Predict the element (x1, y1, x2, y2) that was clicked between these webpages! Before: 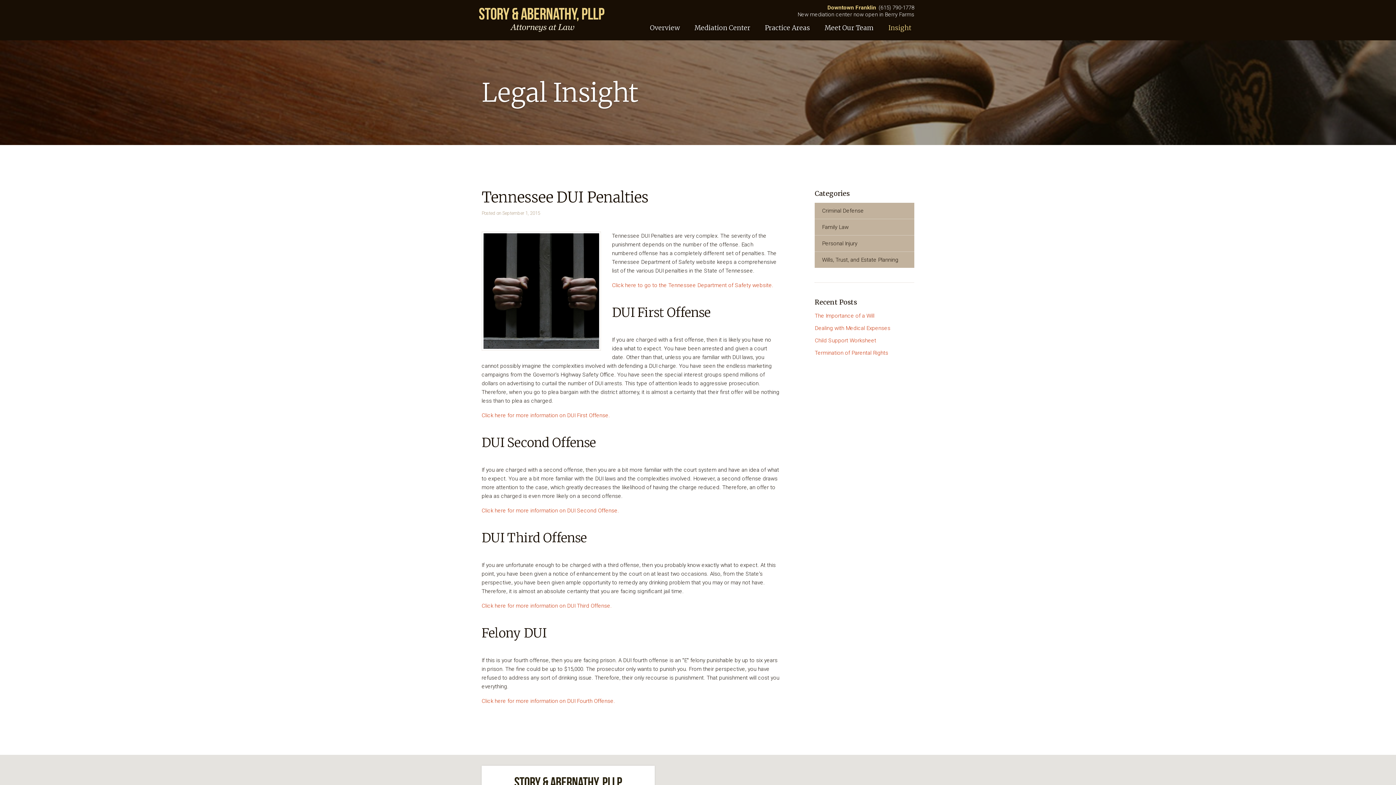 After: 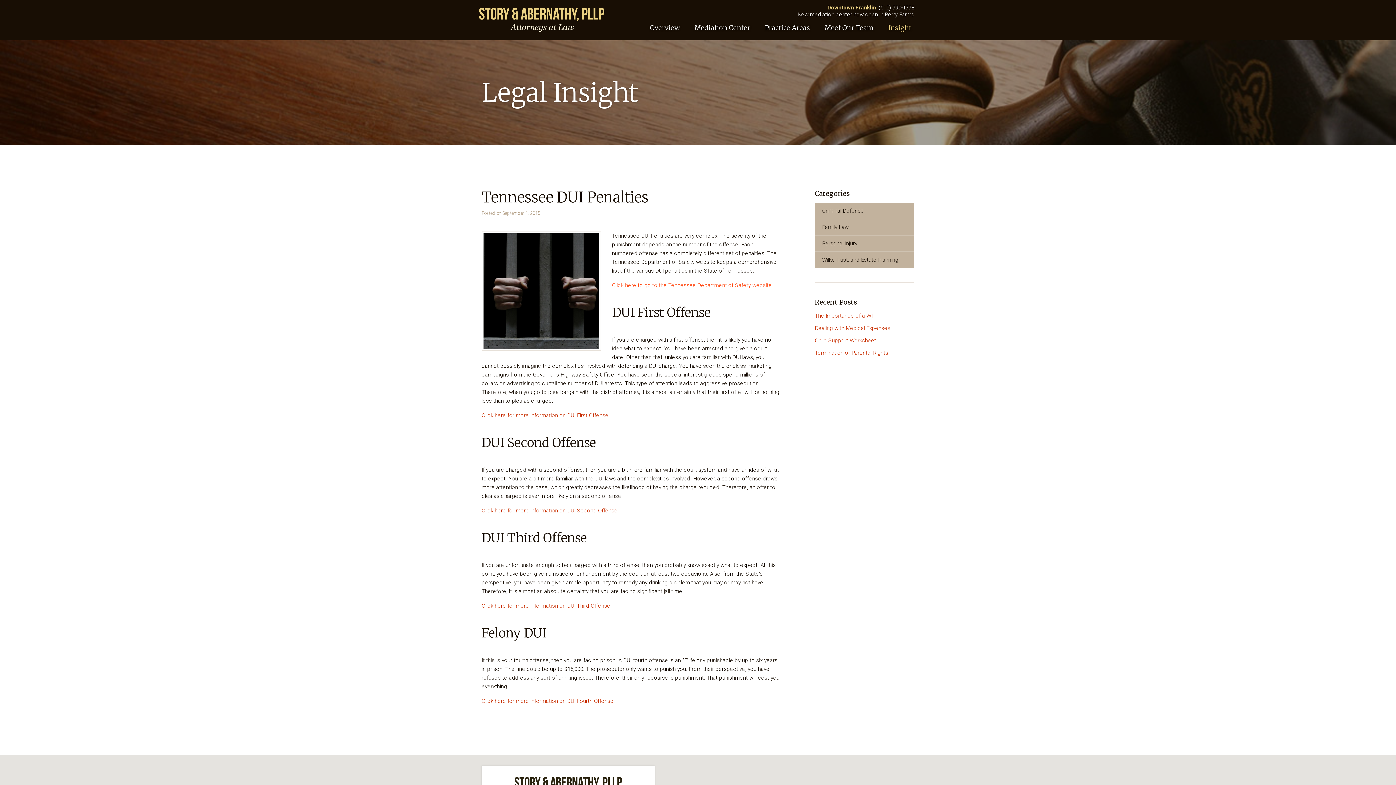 Action: bbox: (612, 282, 773, 288) label: Click here to go to the Tennessee Department of Safety website.